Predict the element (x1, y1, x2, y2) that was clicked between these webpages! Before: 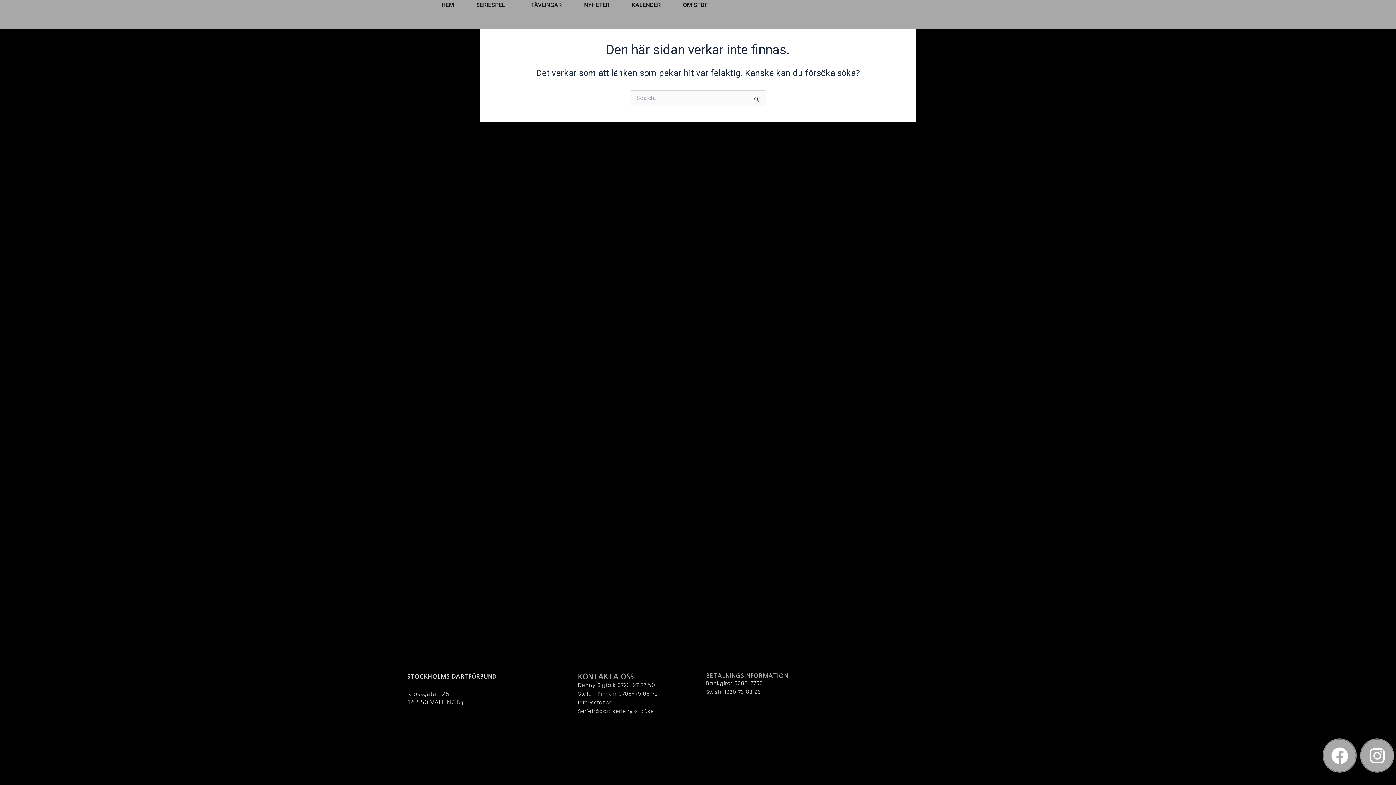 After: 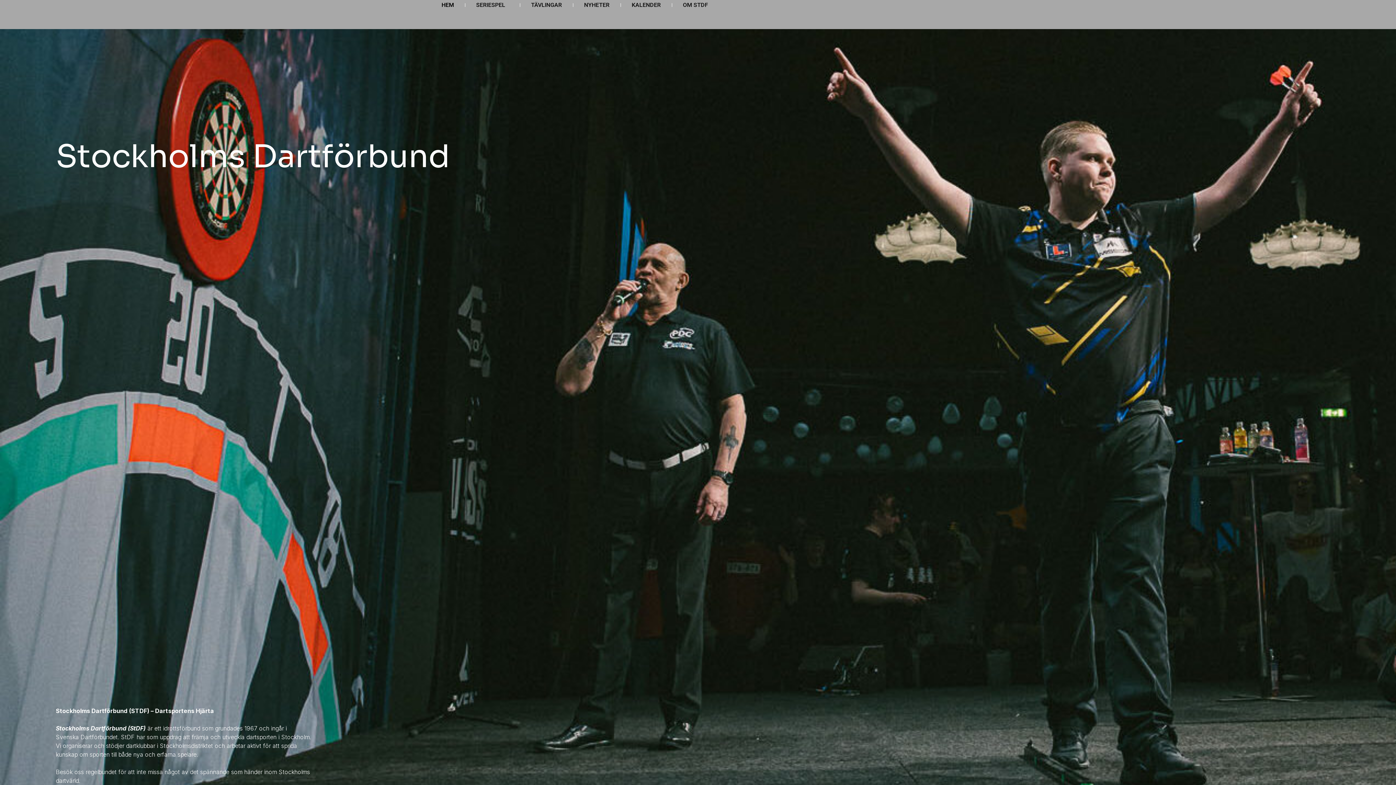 Action: bbox: (438, 0, 457, 10) label: HEM